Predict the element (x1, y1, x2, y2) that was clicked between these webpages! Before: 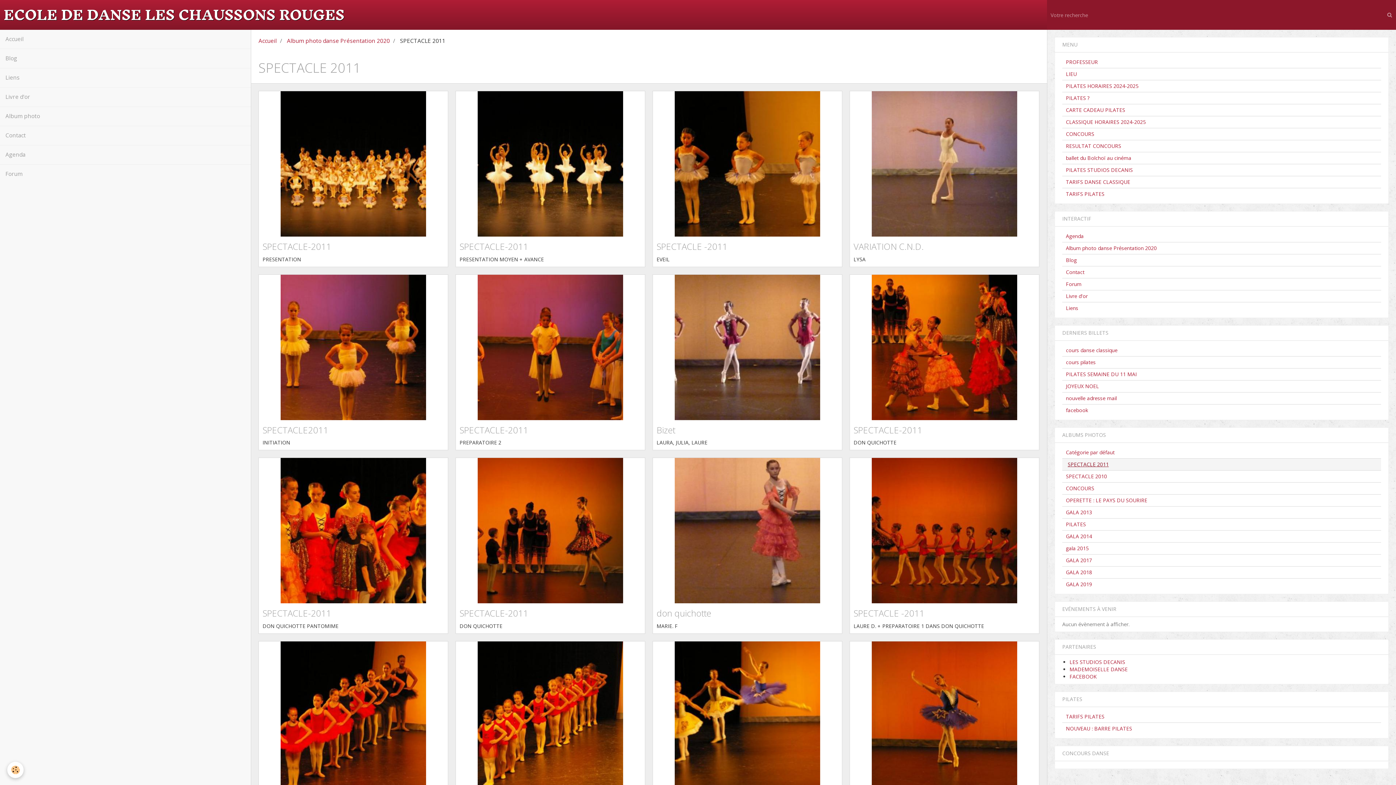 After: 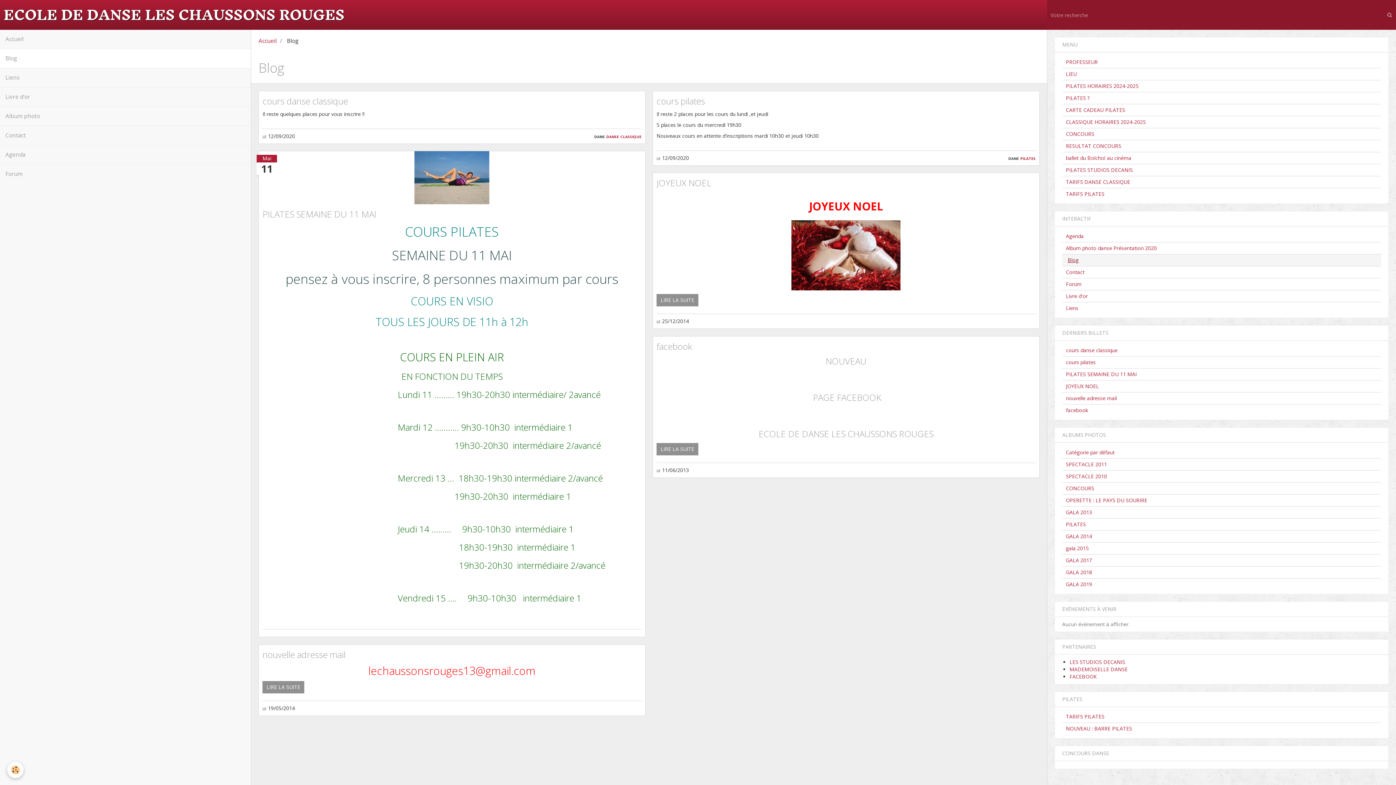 Action: bbox: (0, 49, 250, 68) label: Blog